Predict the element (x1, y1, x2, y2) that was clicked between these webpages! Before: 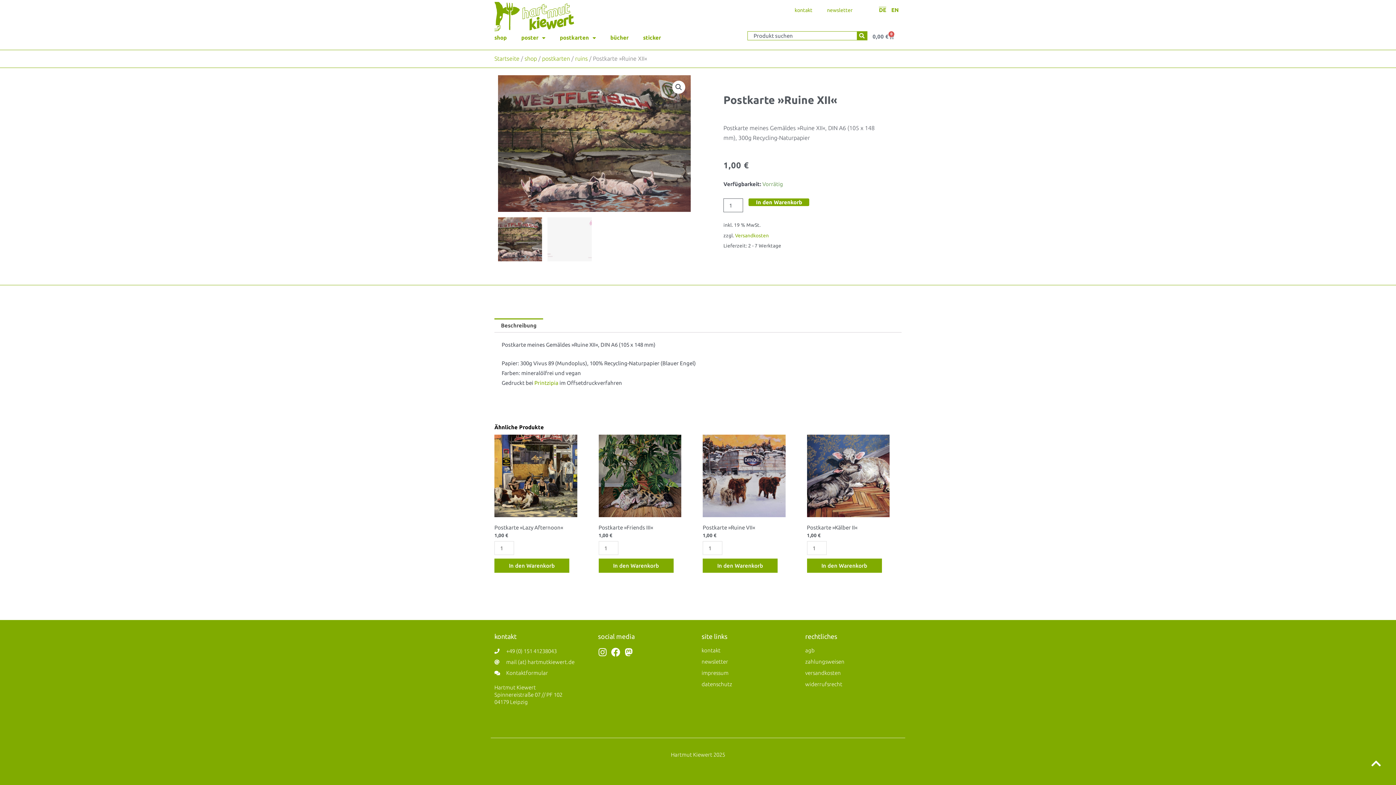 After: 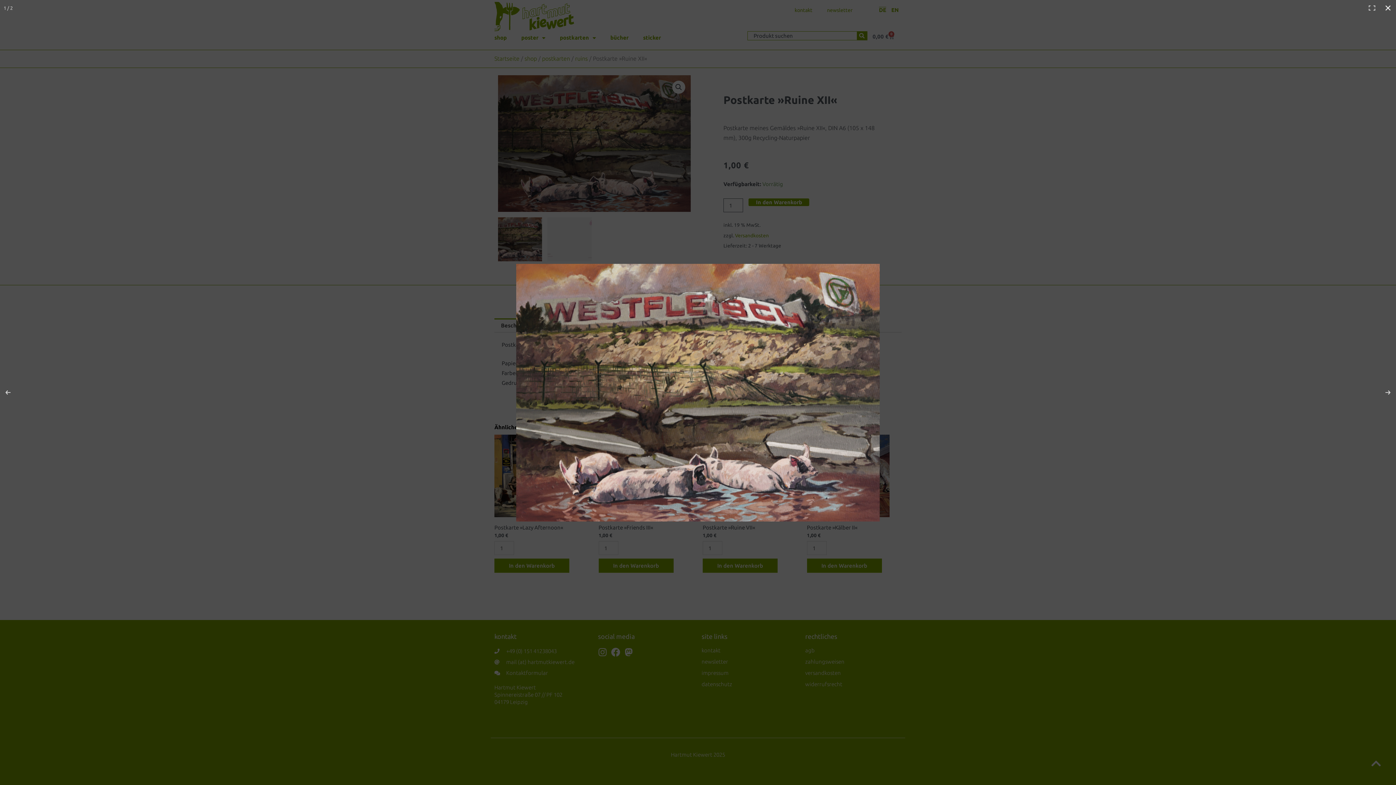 Action: bbox: (672, 80, 685, 93) label: Bildergalerie im Vollbildmodus anzeigen